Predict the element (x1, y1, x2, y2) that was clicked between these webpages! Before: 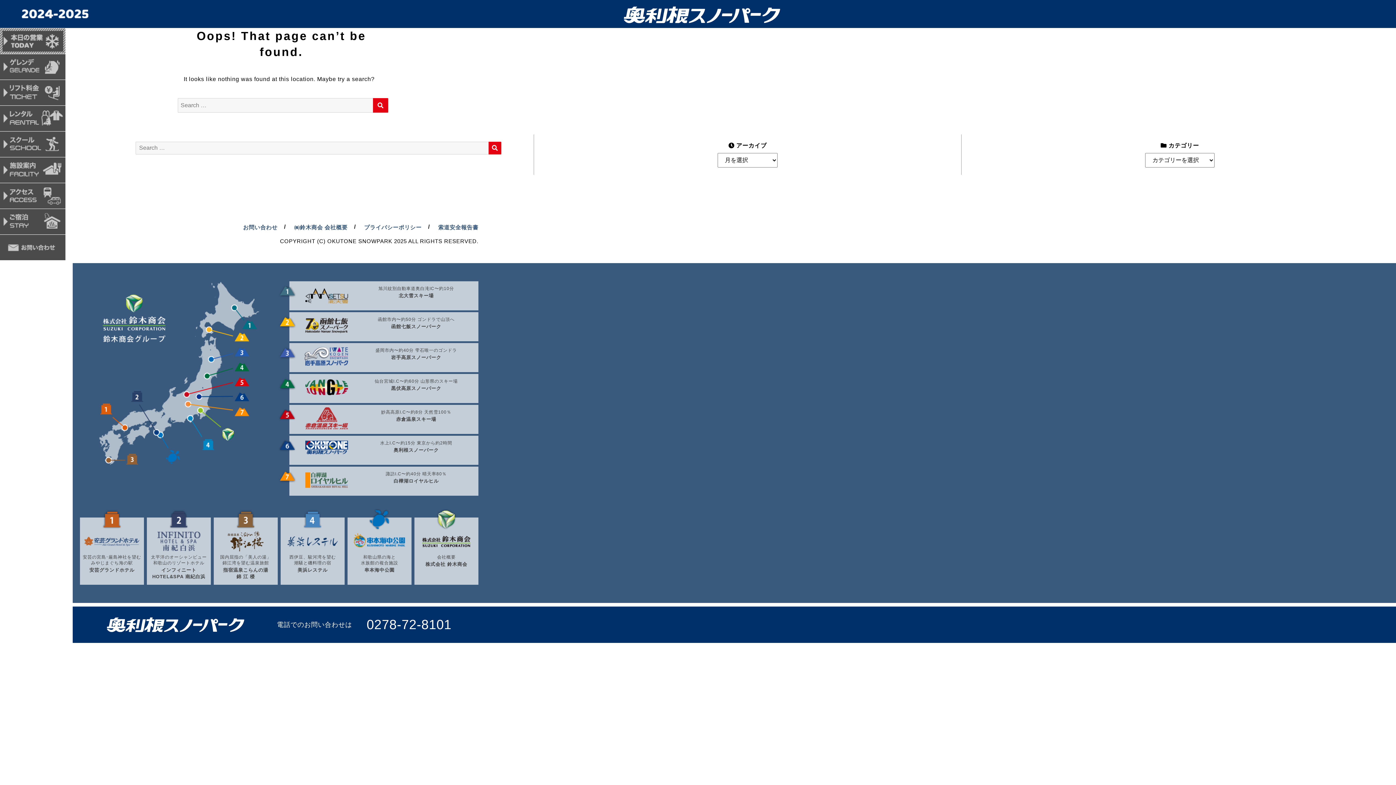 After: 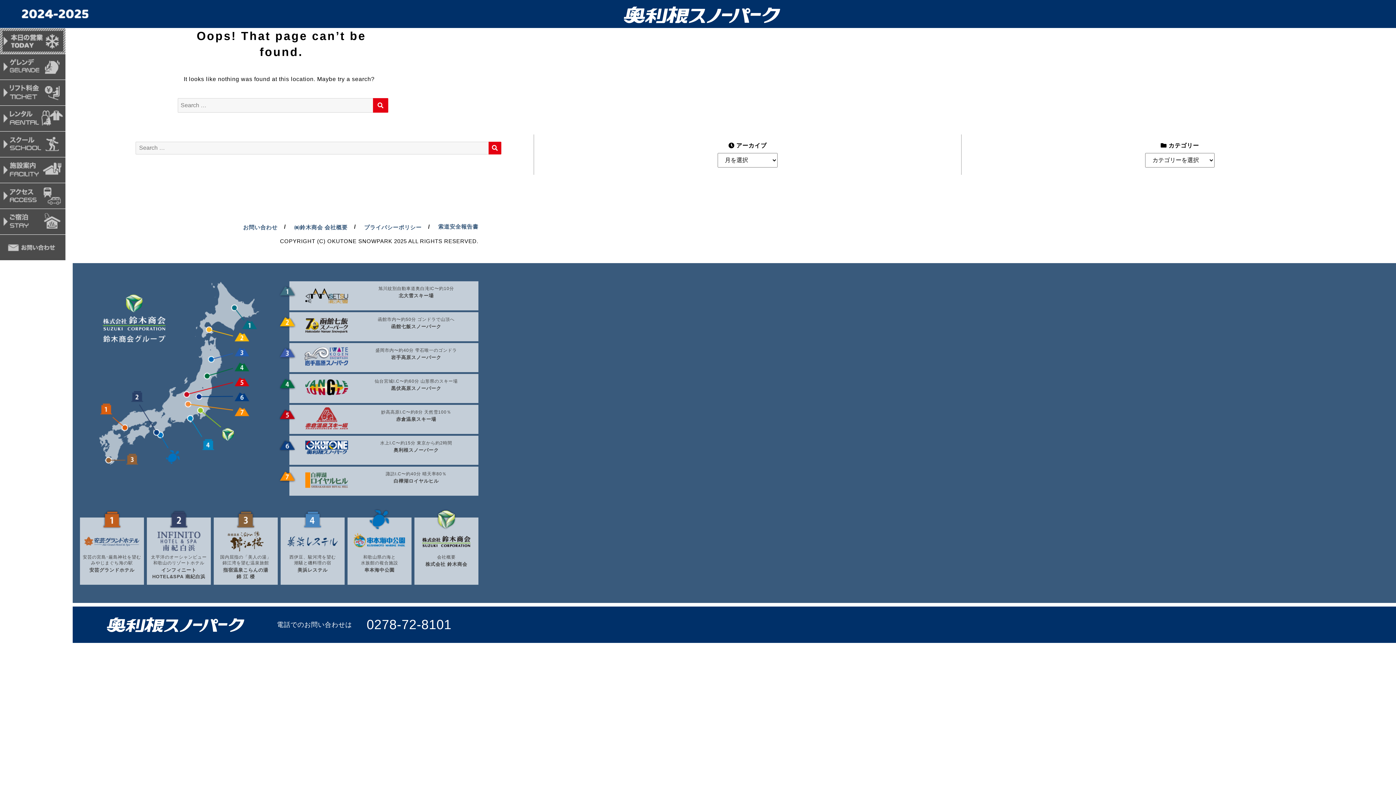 Action: label: 索道安全報告書 bbox: (438, 222, 478, 232)